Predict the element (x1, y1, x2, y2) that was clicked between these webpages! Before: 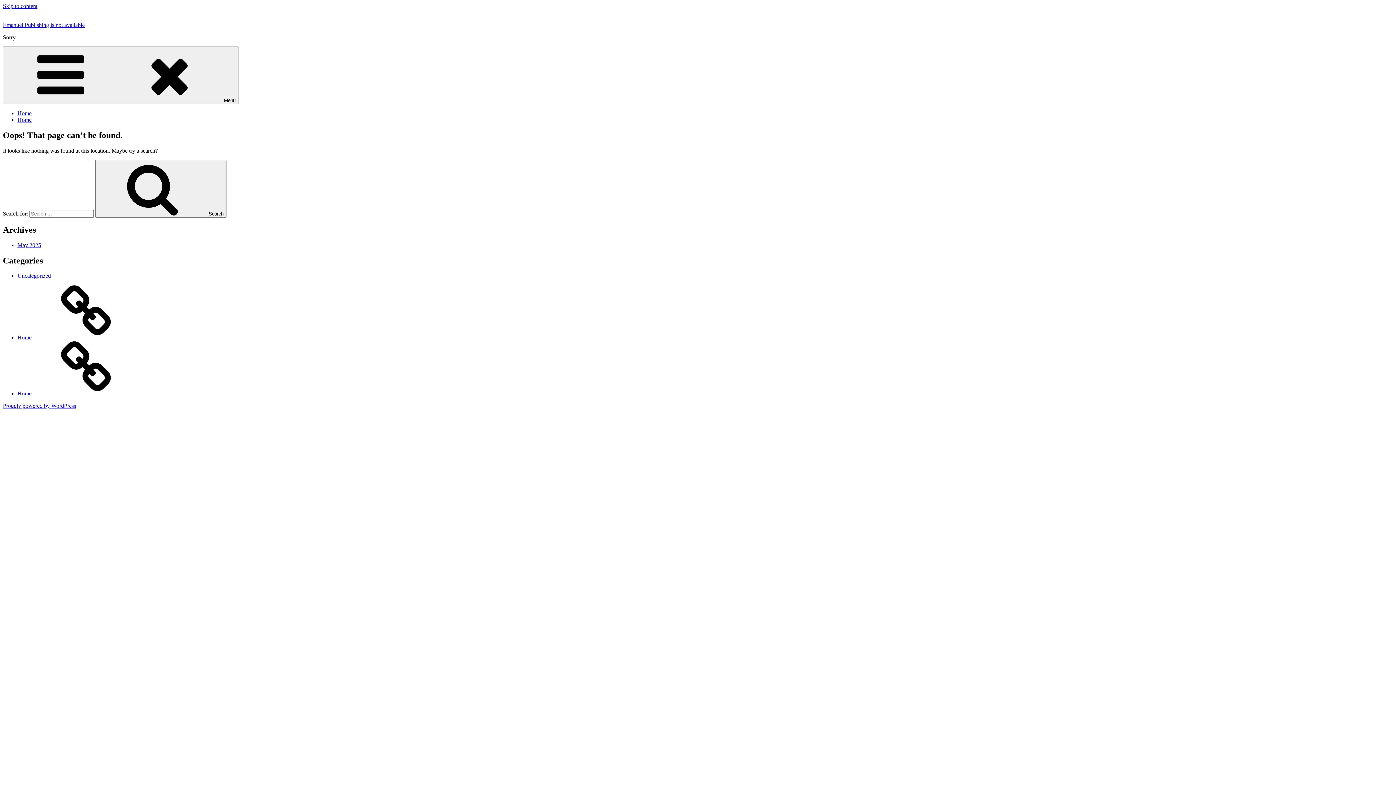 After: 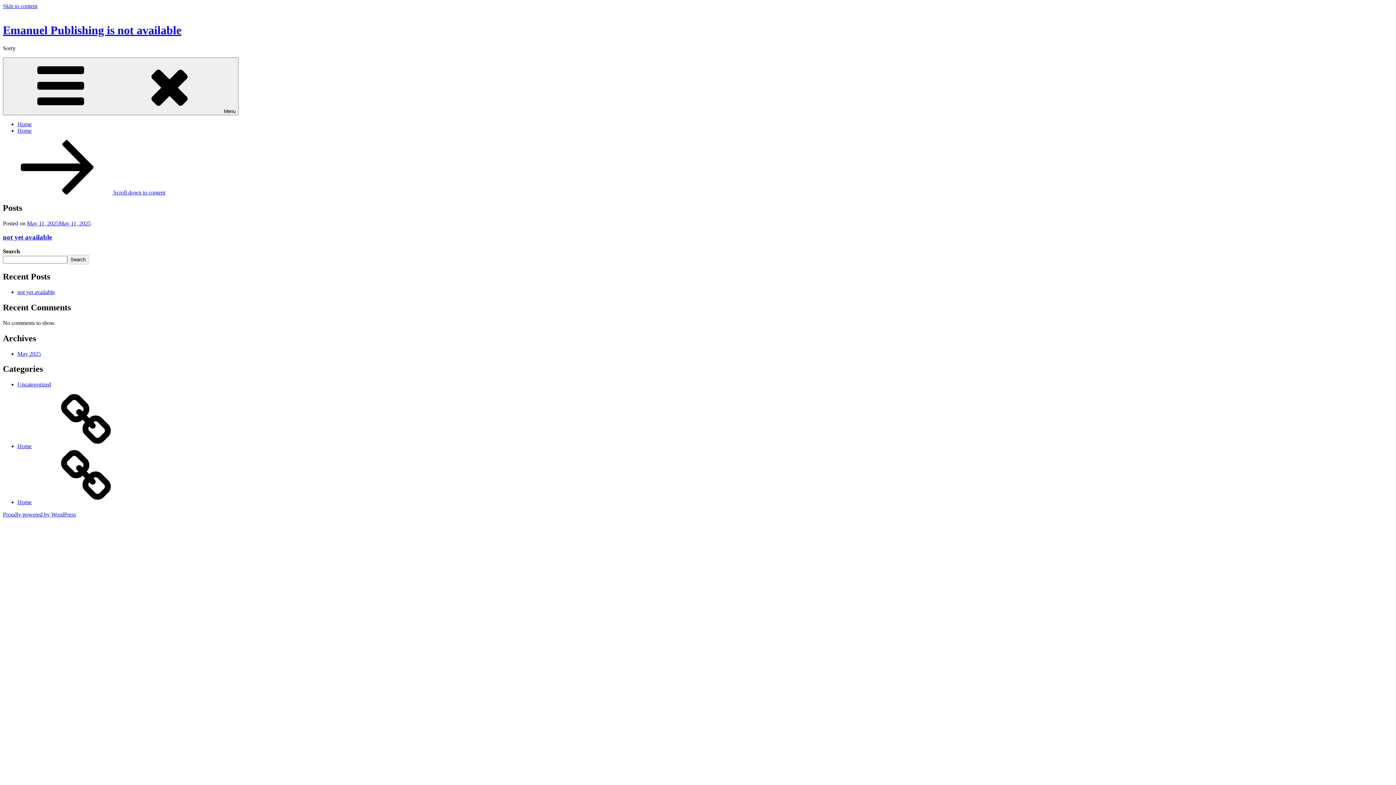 Action: bbox: (17, 334, 140, 340) label: Home